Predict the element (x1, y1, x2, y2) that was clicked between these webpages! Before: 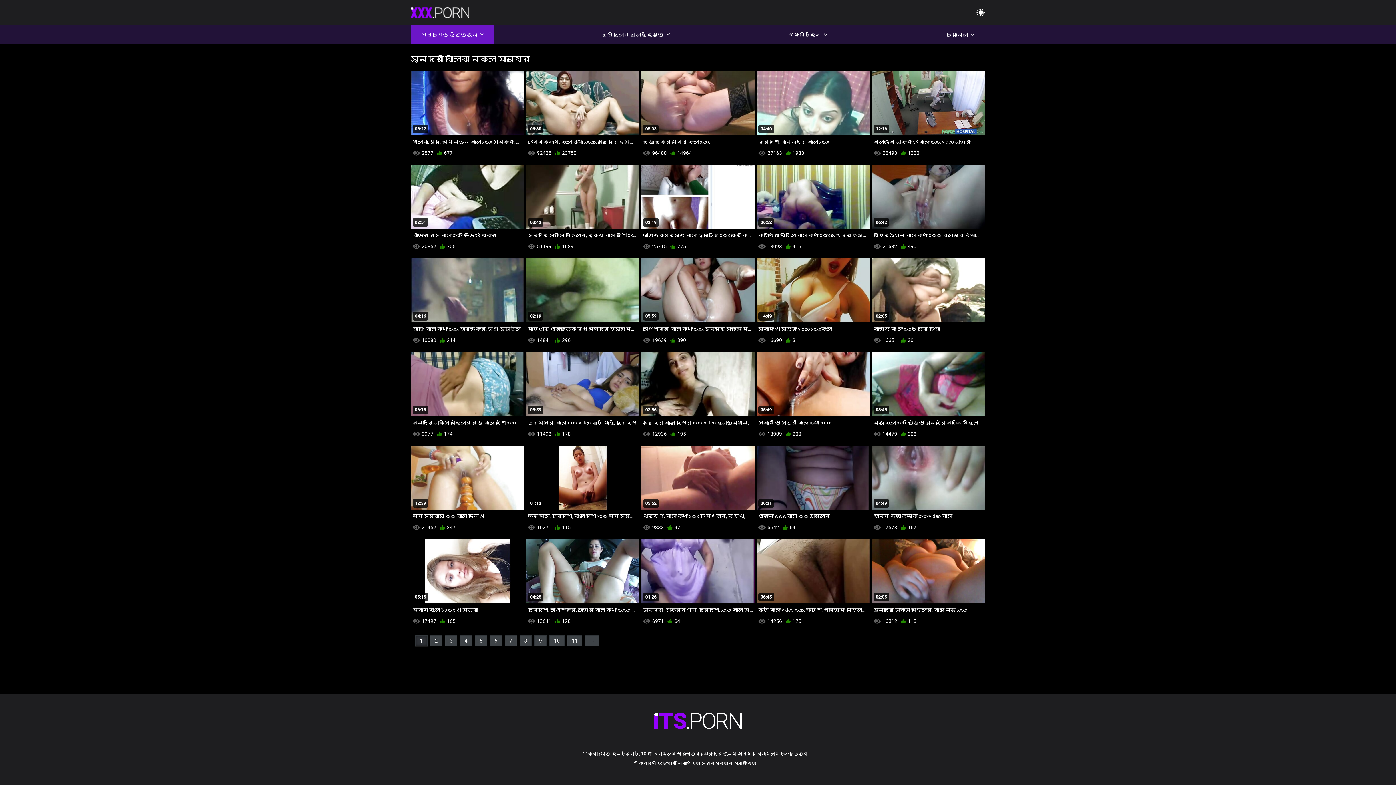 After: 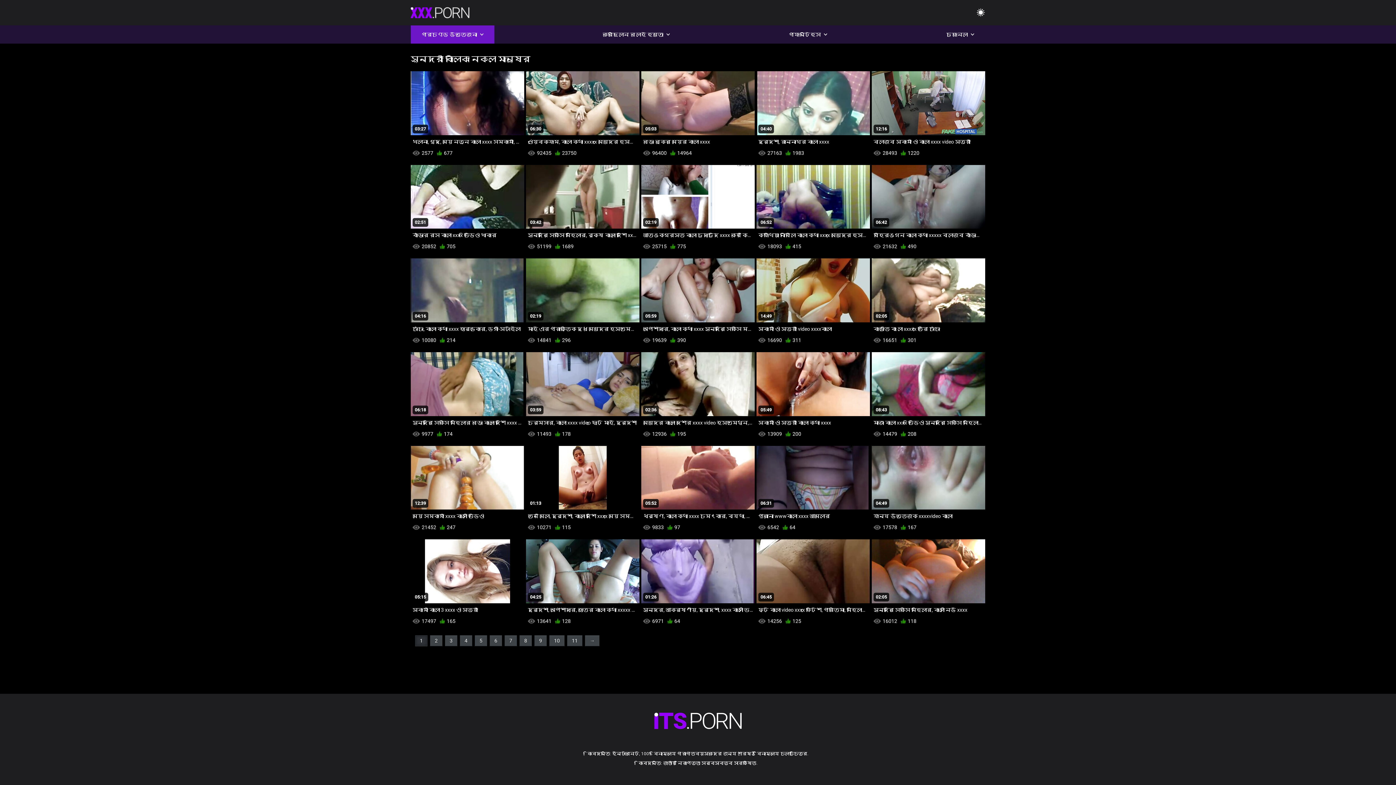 Action: bbox: (410, 25, 494, 43) label: প্রচণ্ড উত্তেজনা